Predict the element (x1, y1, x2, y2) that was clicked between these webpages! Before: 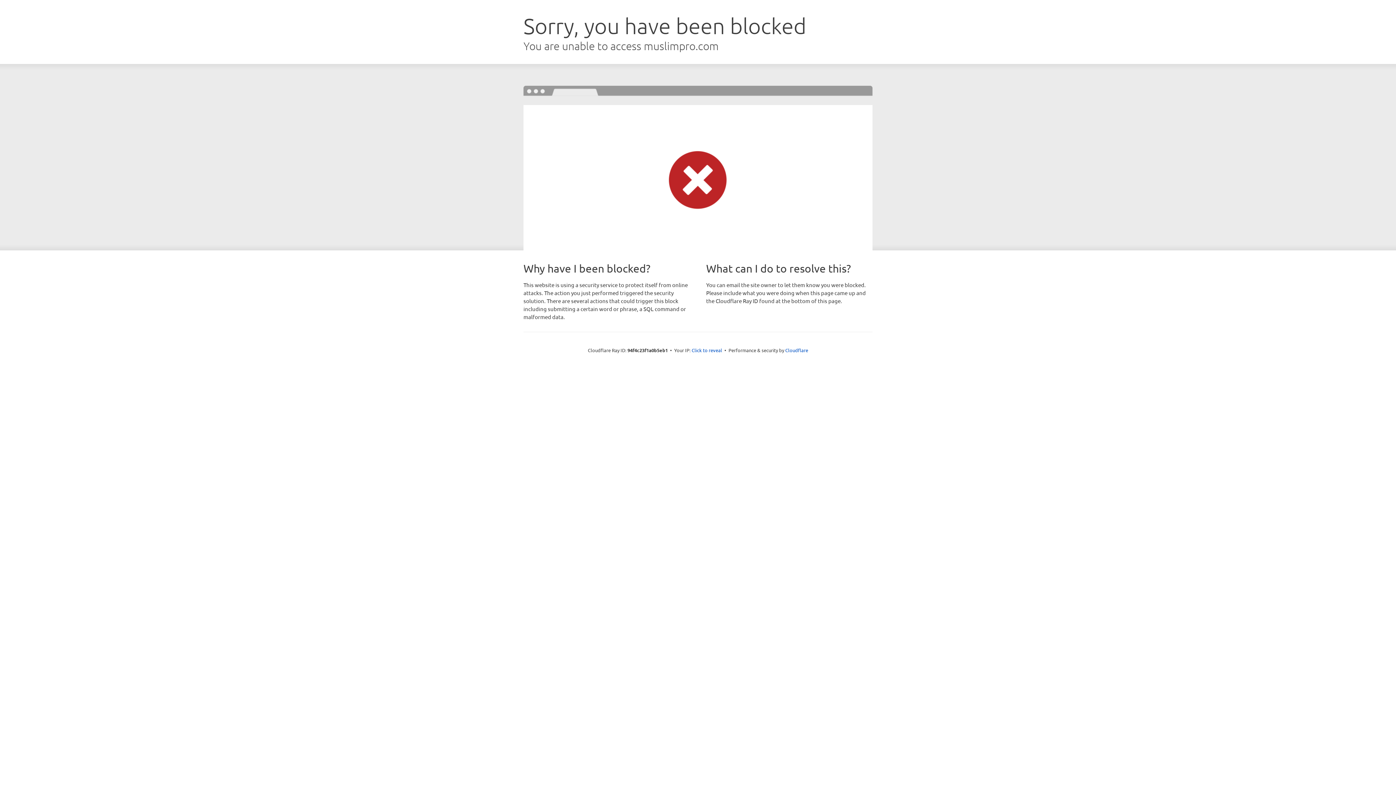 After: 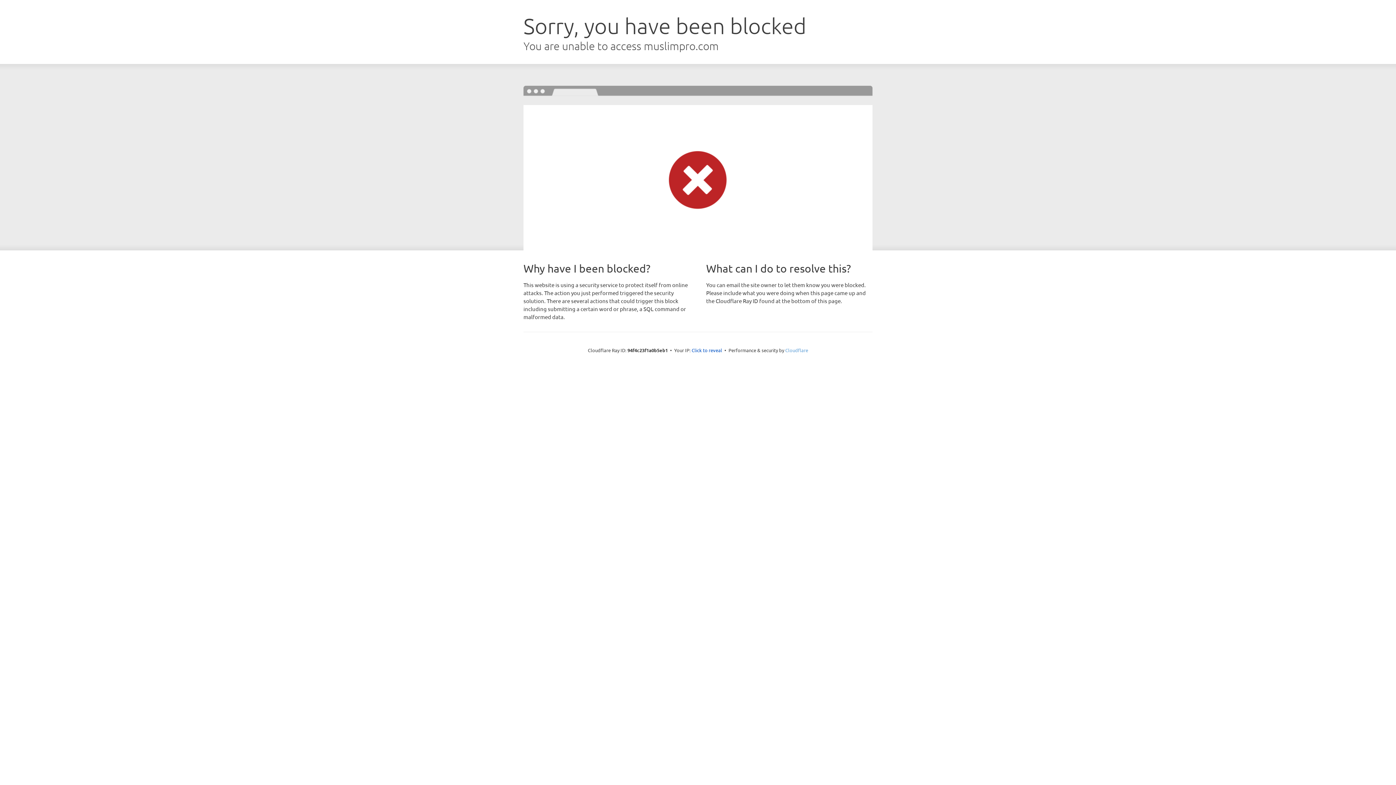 Action: label: Cloudflare bbox: (785, 347, 808, 353)